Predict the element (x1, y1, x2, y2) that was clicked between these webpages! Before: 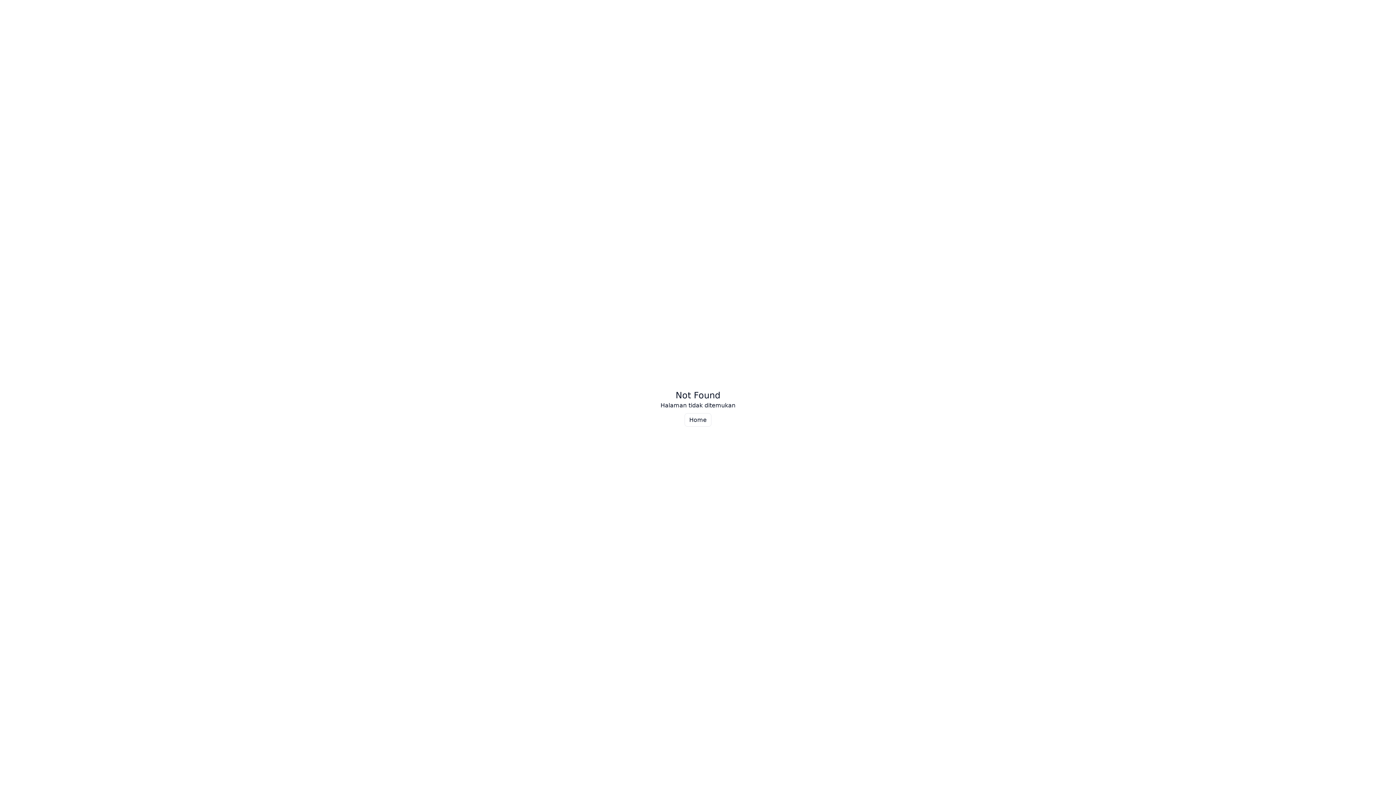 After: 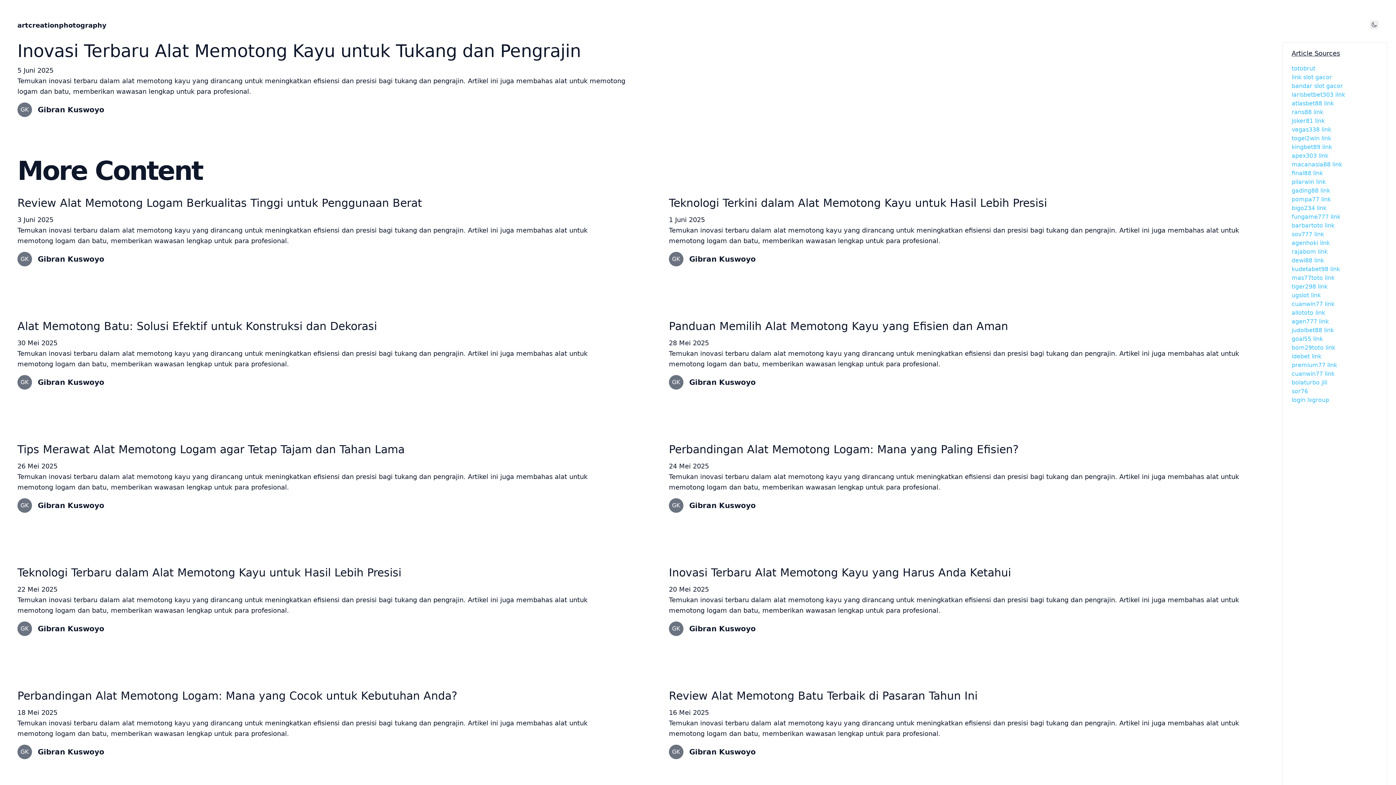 Action: bbox: (684, 413, 711, 426) label: Home